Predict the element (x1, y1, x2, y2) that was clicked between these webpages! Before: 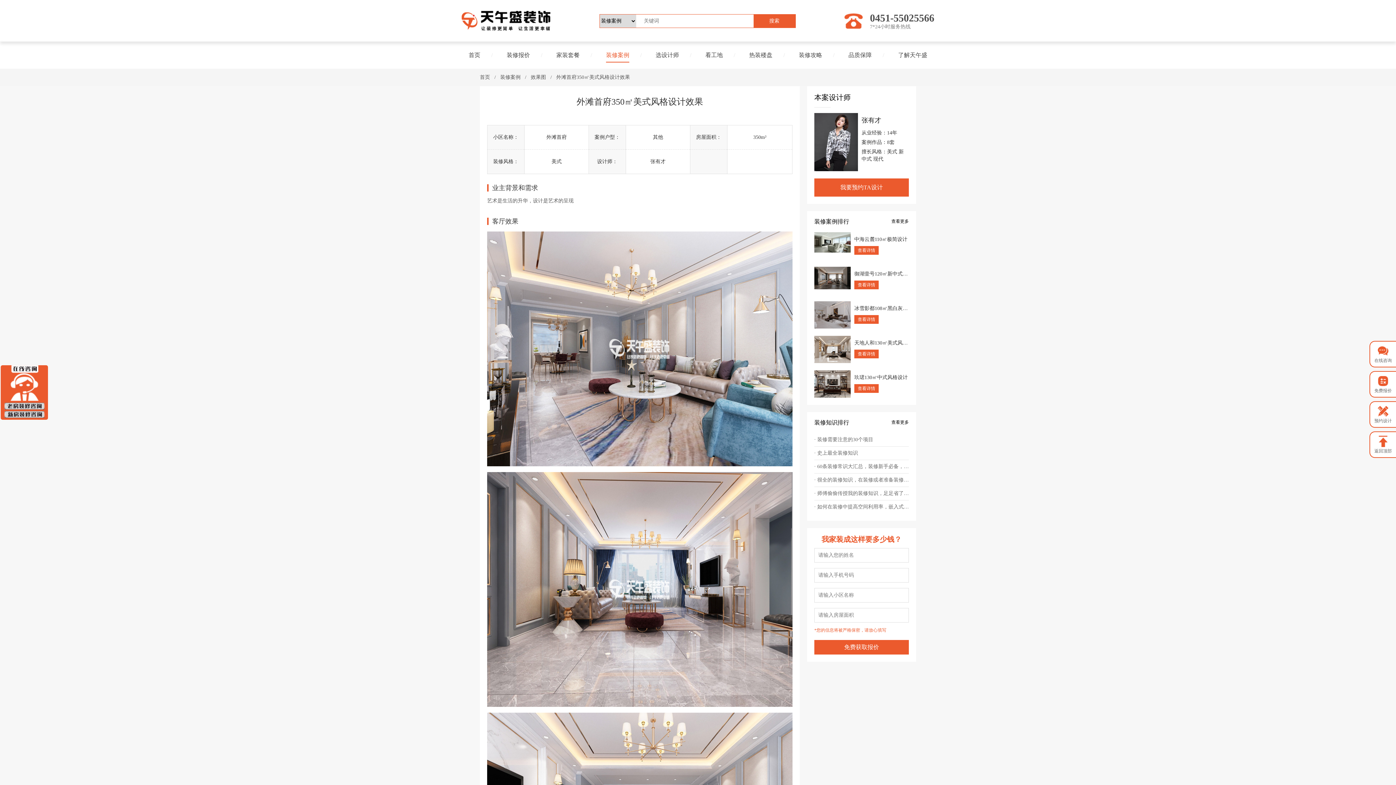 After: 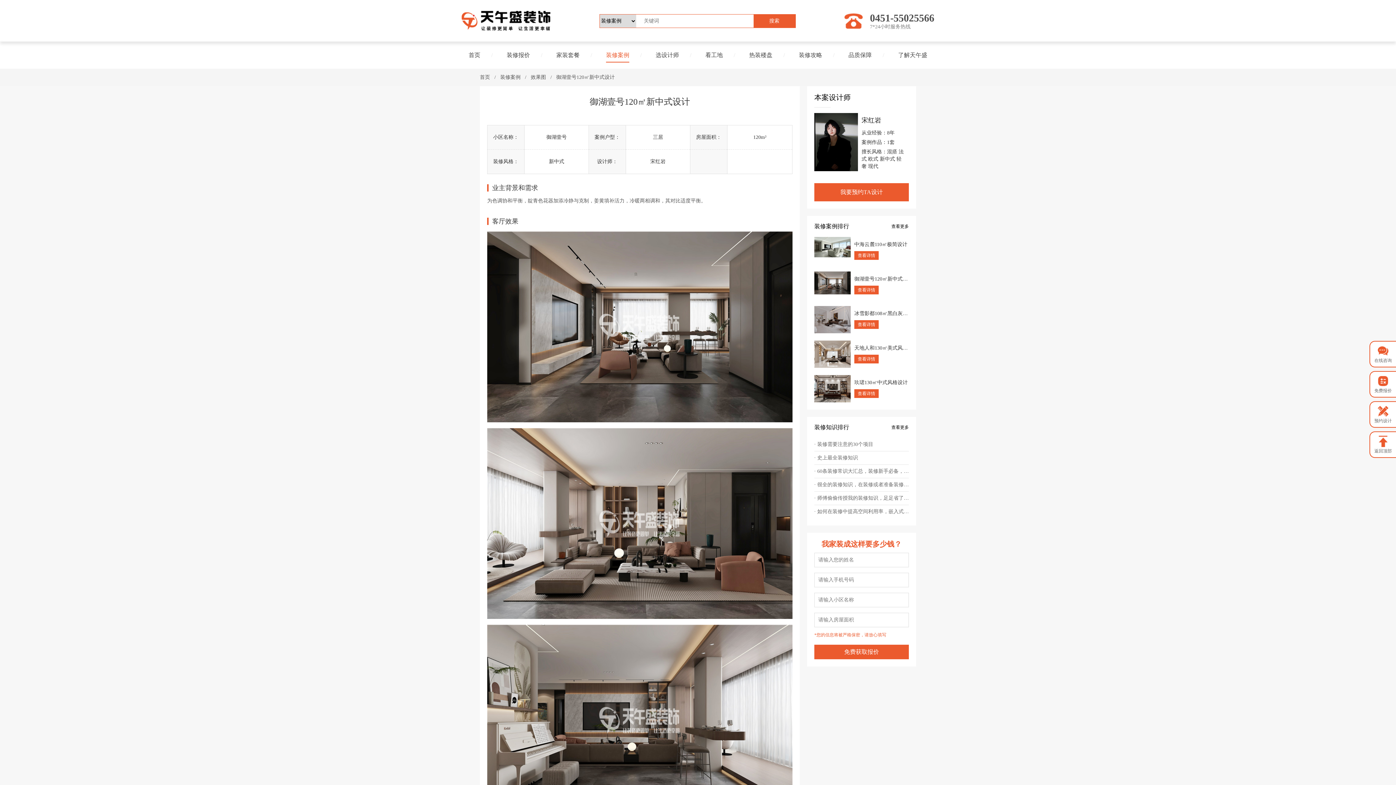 Action: label: 查看详情 bbox: (854, 280, 878, 289)